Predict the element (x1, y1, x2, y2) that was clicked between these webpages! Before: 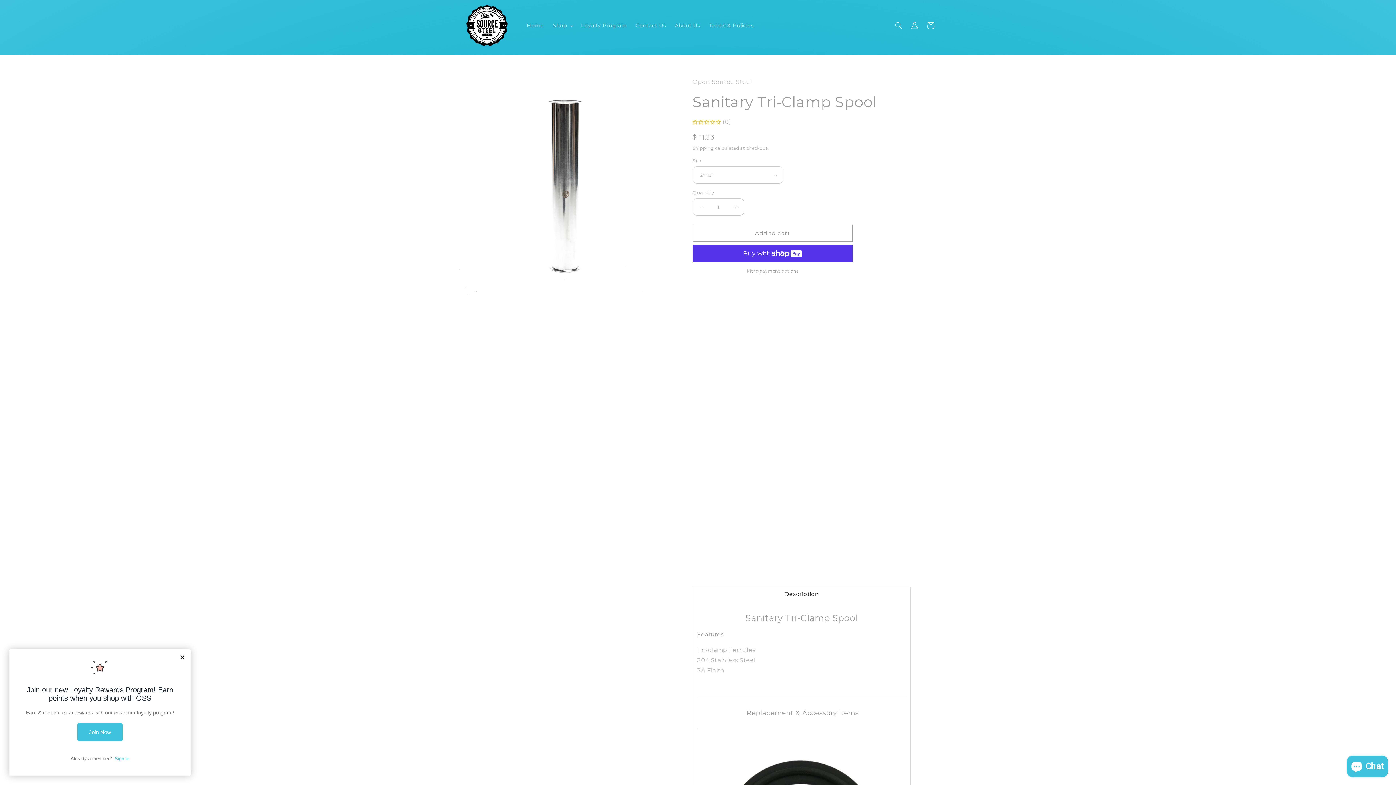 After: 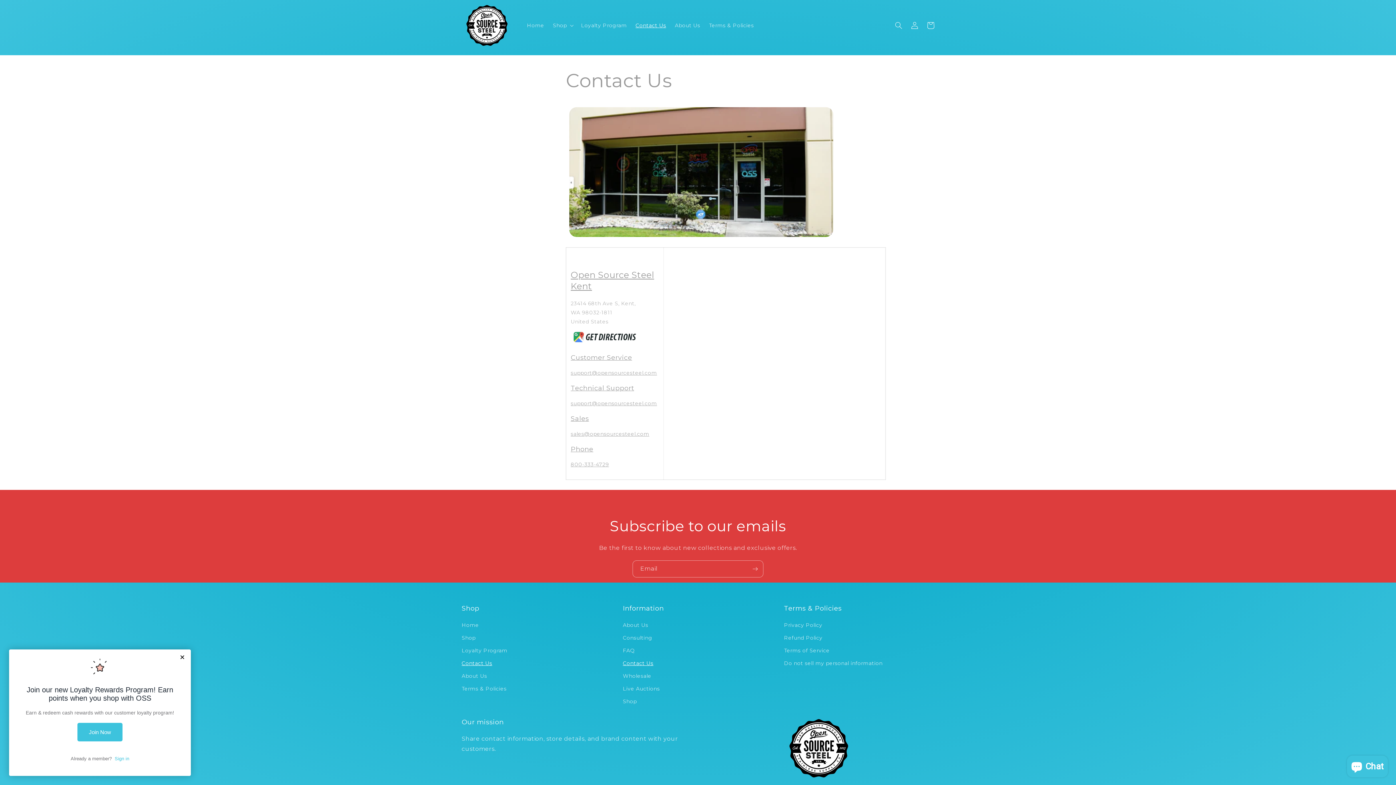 Action: label: Contact Us bbox: (631, 17, 670, 32)